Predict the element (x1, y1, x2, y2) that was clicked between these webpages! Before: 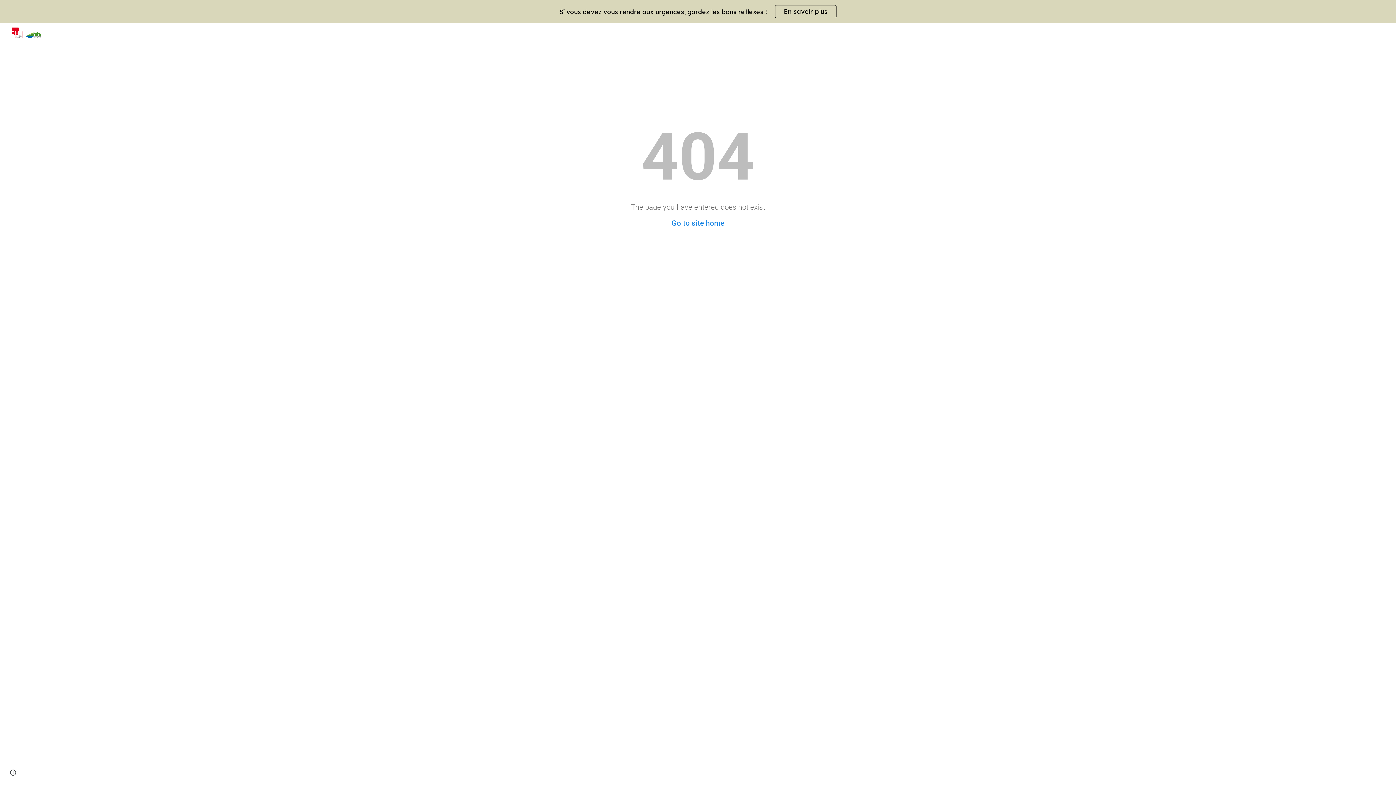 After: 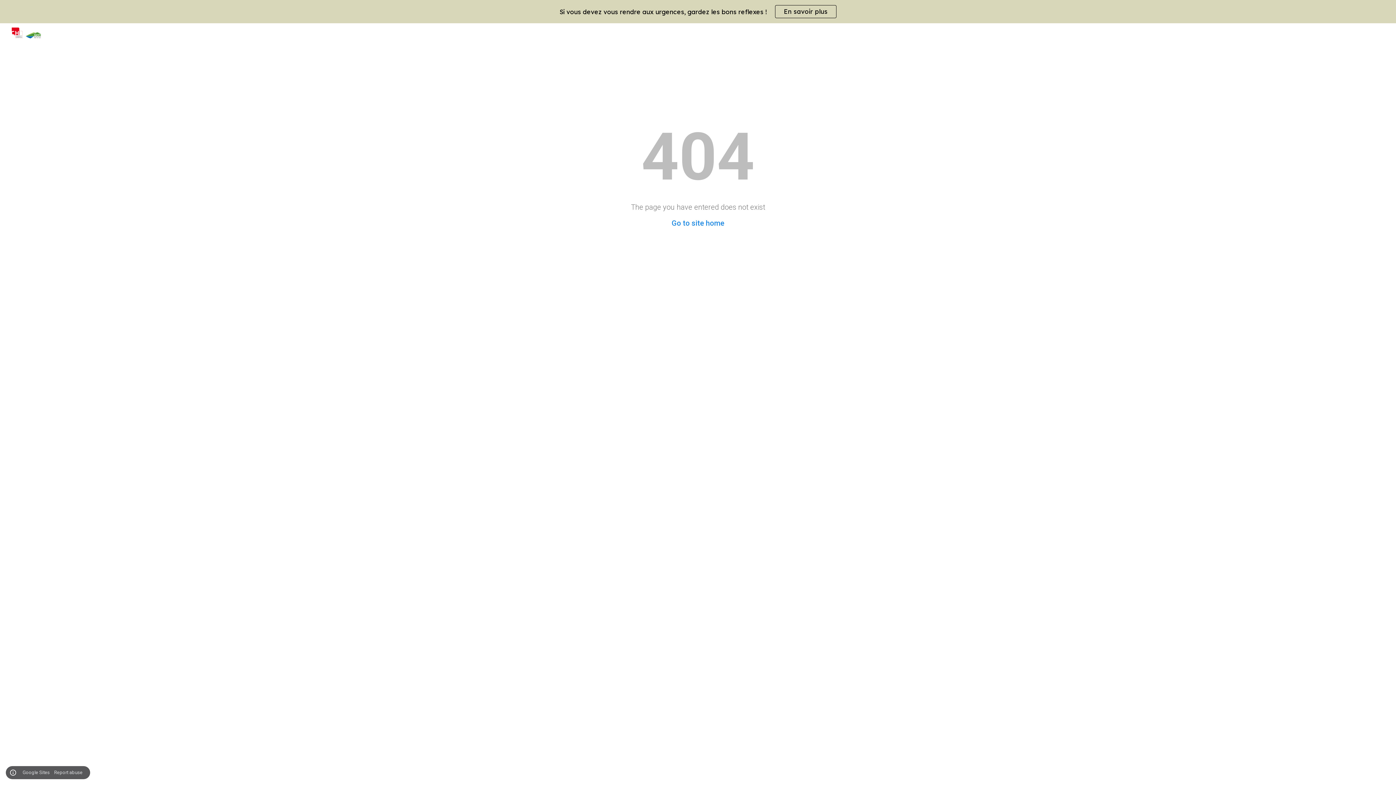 Action: label: Site actions bbox: (8, 768, 18, 778)